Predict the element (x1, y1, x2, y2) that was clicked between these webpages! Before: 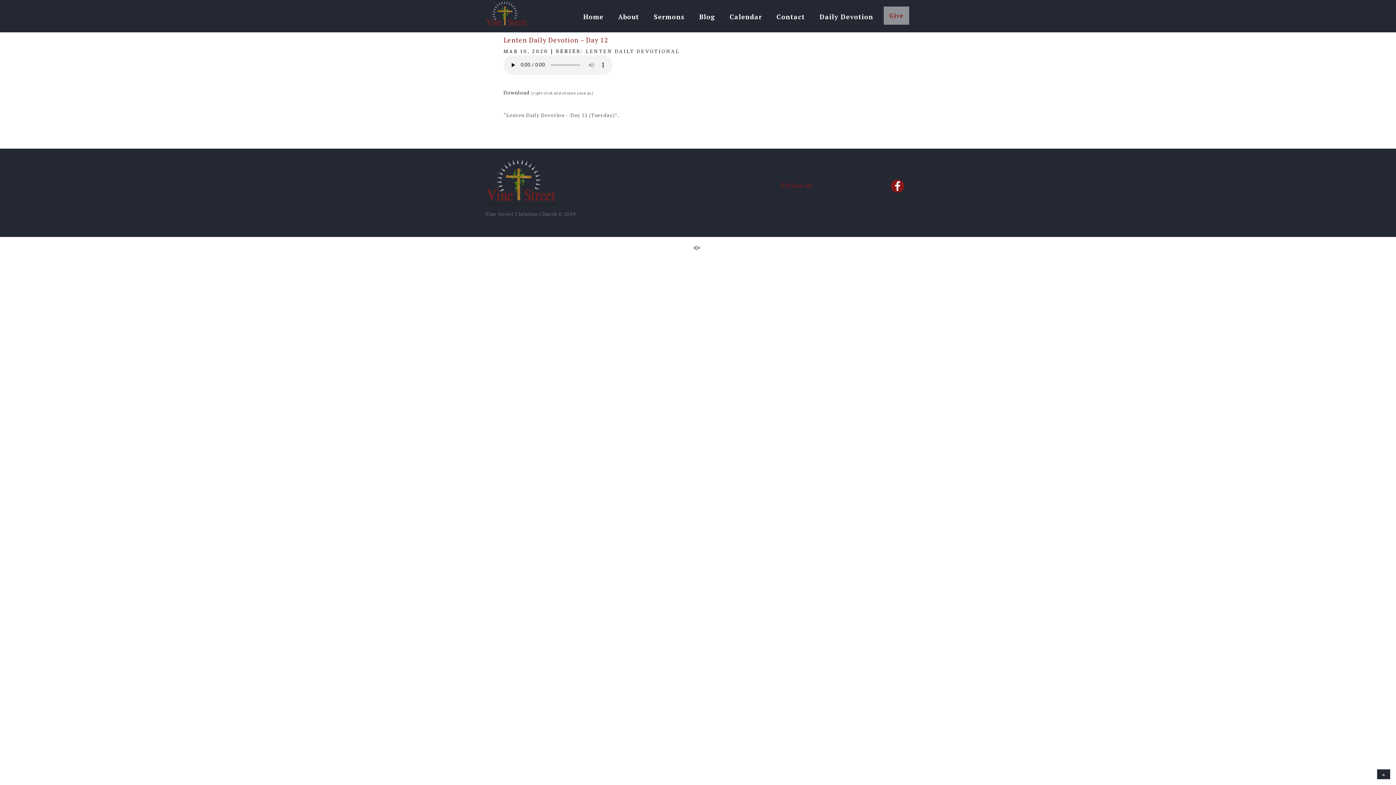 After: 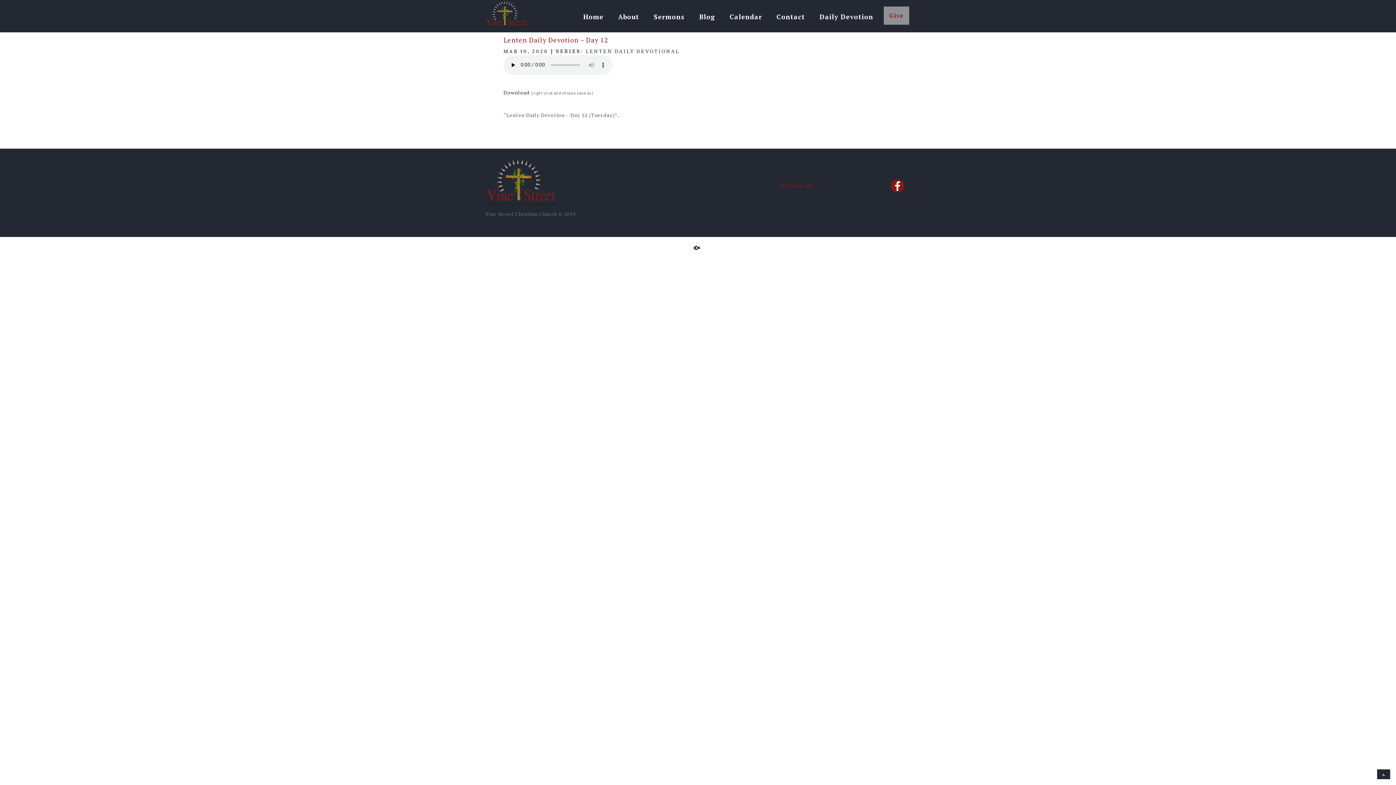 Action: bbox: (693, 245, 704, 251)